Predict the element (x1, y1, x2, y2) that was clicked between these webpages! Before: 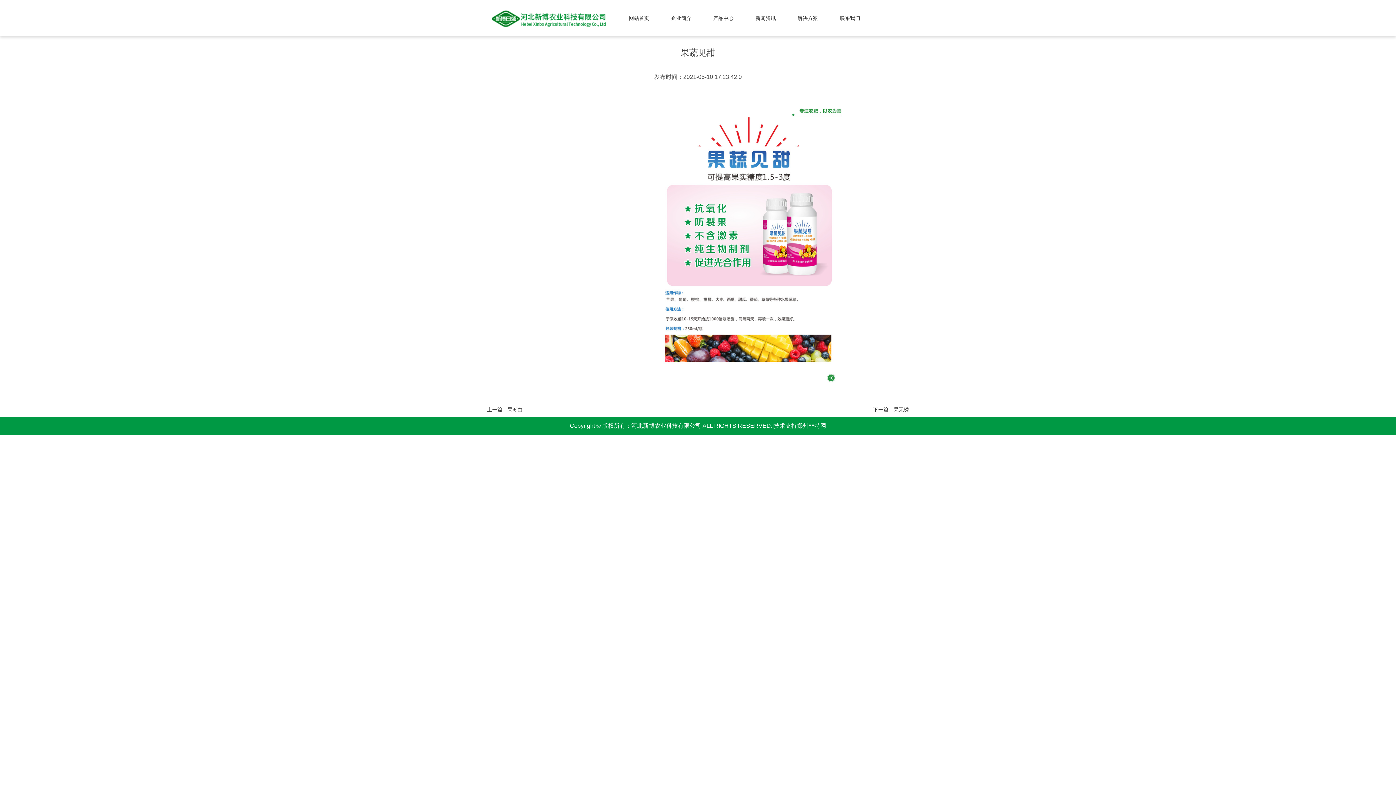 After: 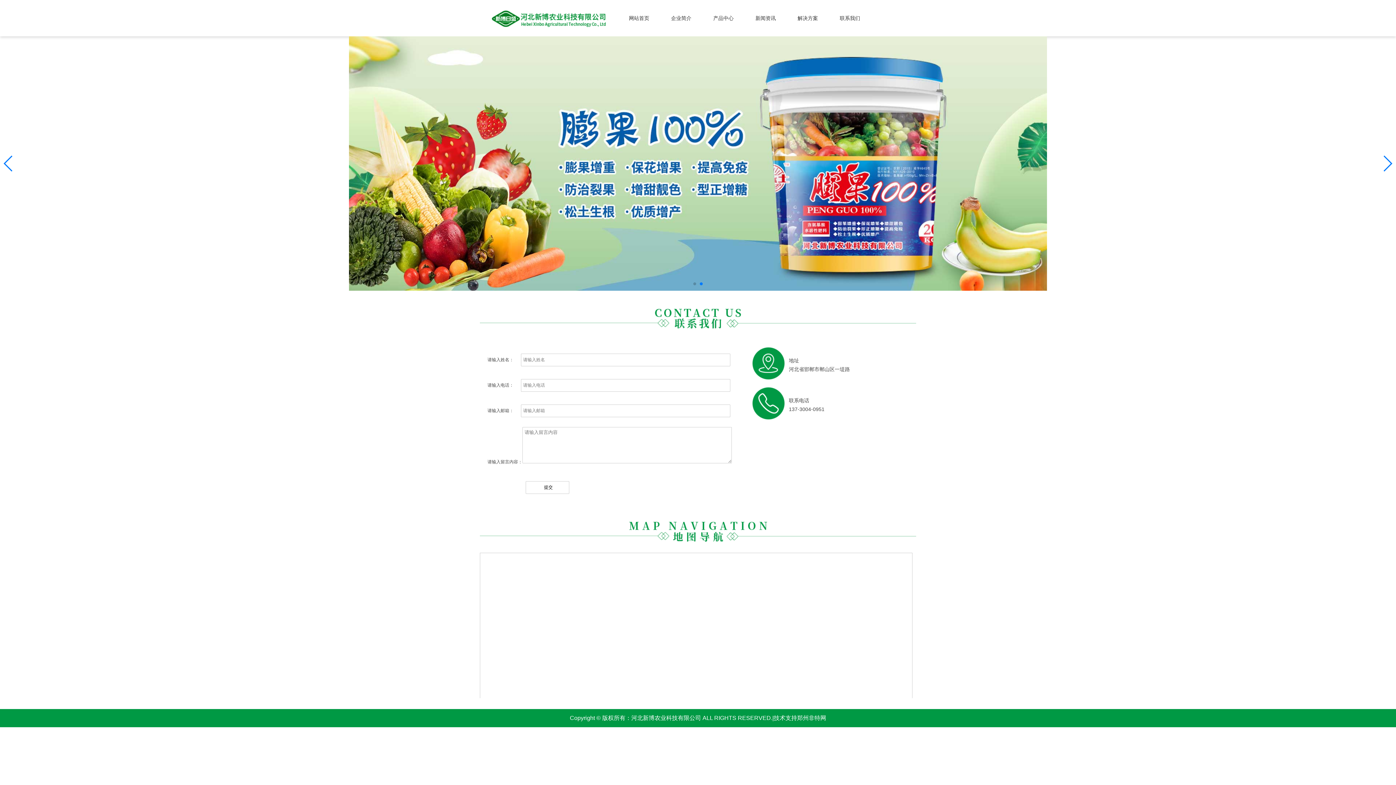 Action: label: 联系我们 bbox: (829, 0, 871, 36)